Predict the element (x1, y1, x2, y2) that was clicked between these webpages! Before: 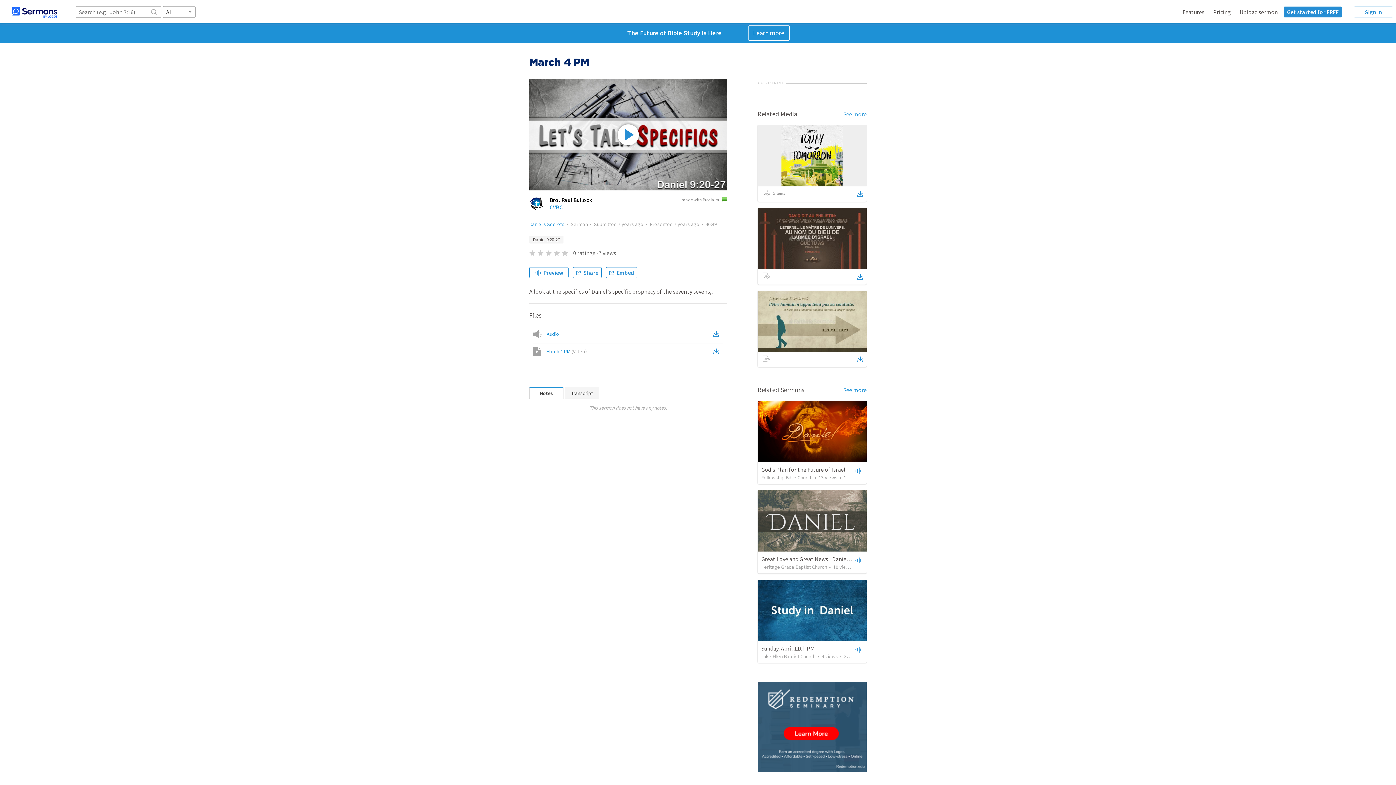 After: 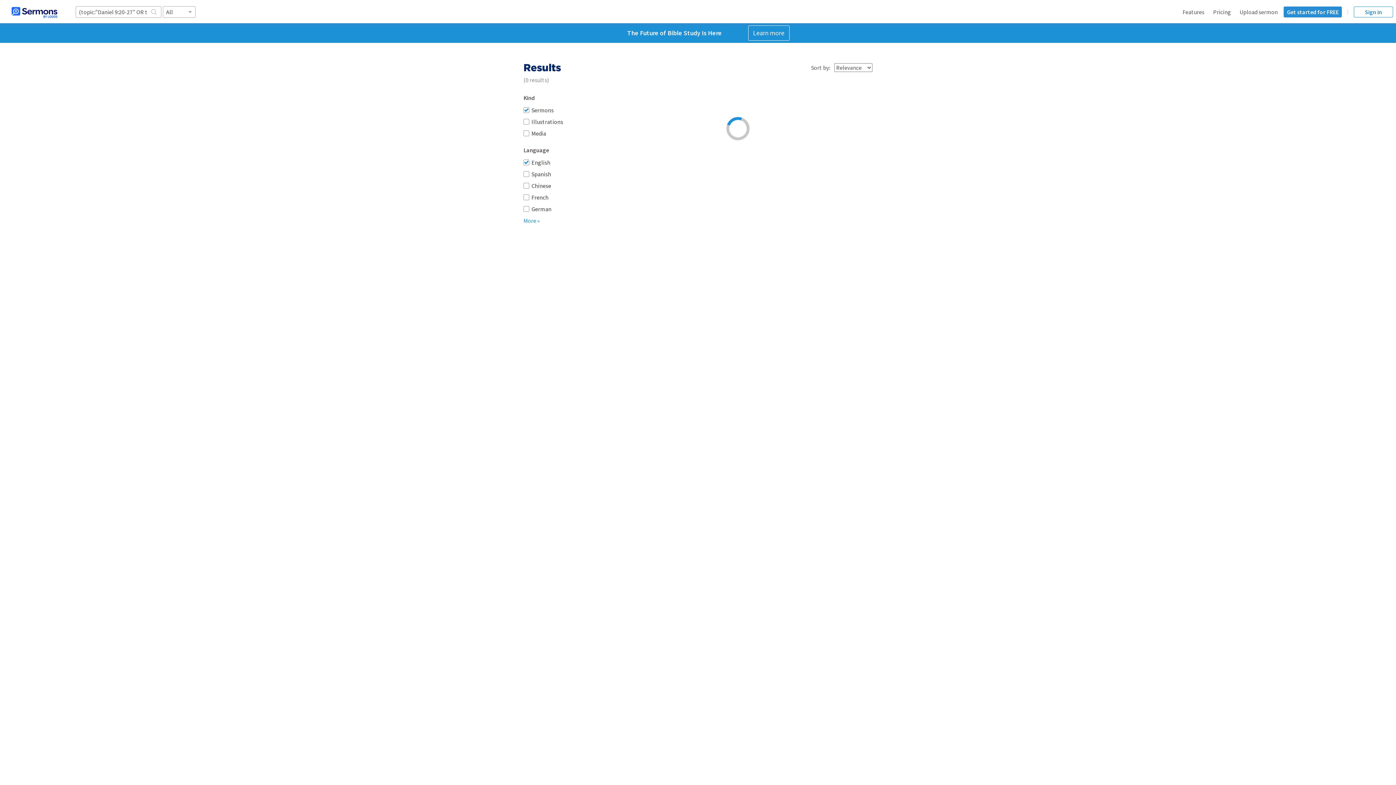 Action: bbox: (529, 236, 563, 243) label: Daniel 9:20-27